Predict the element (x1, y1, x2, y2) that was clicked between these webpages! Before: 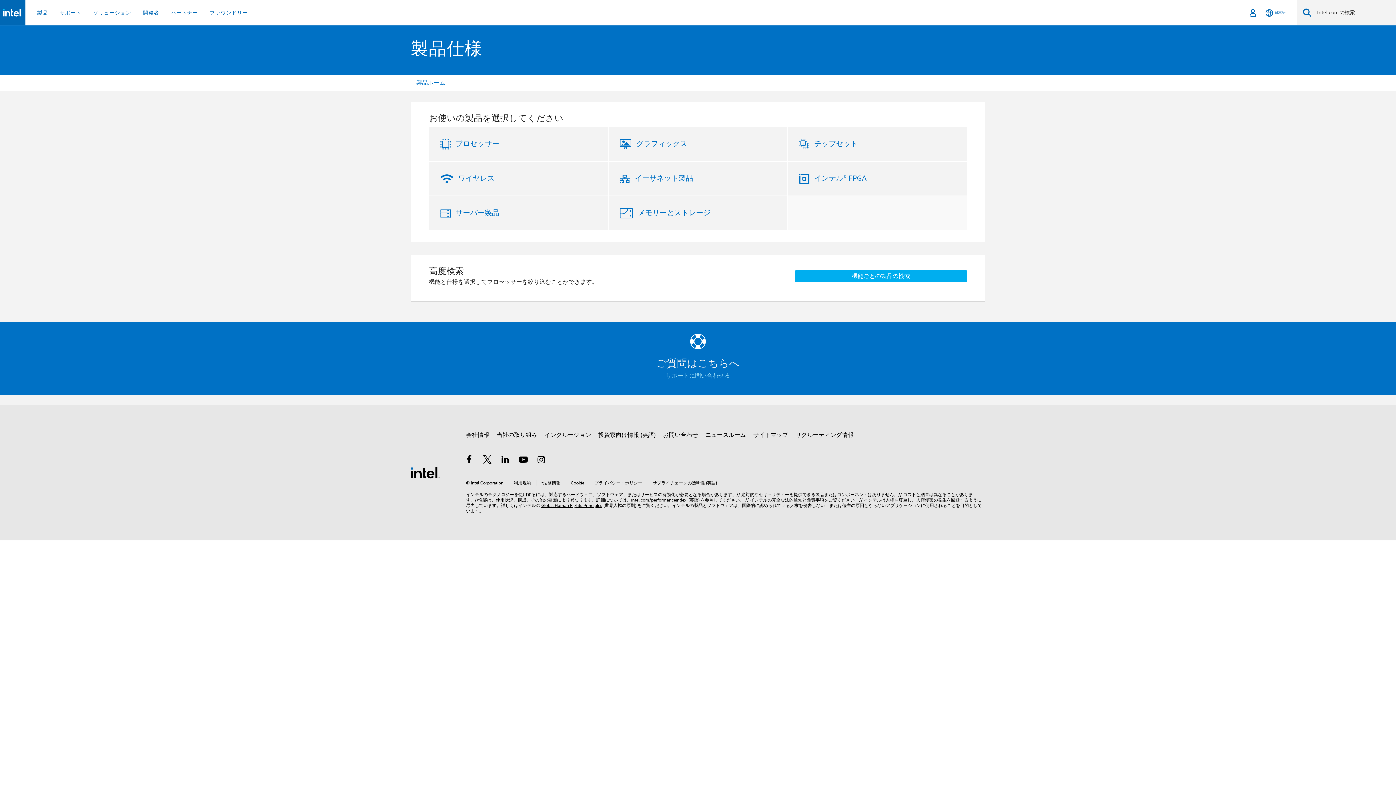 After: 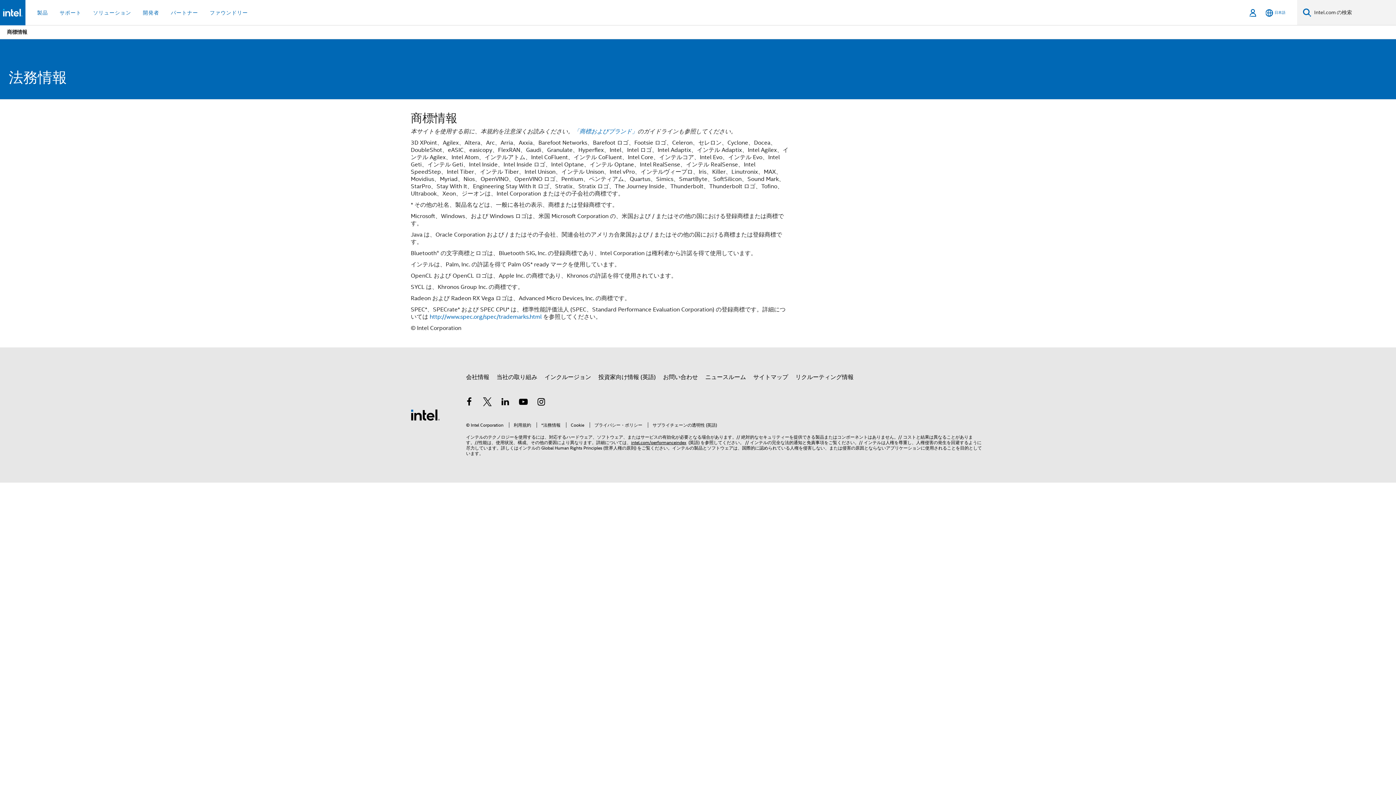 Action: label: *法務情報 bbox: (536, 480, 560, 485)